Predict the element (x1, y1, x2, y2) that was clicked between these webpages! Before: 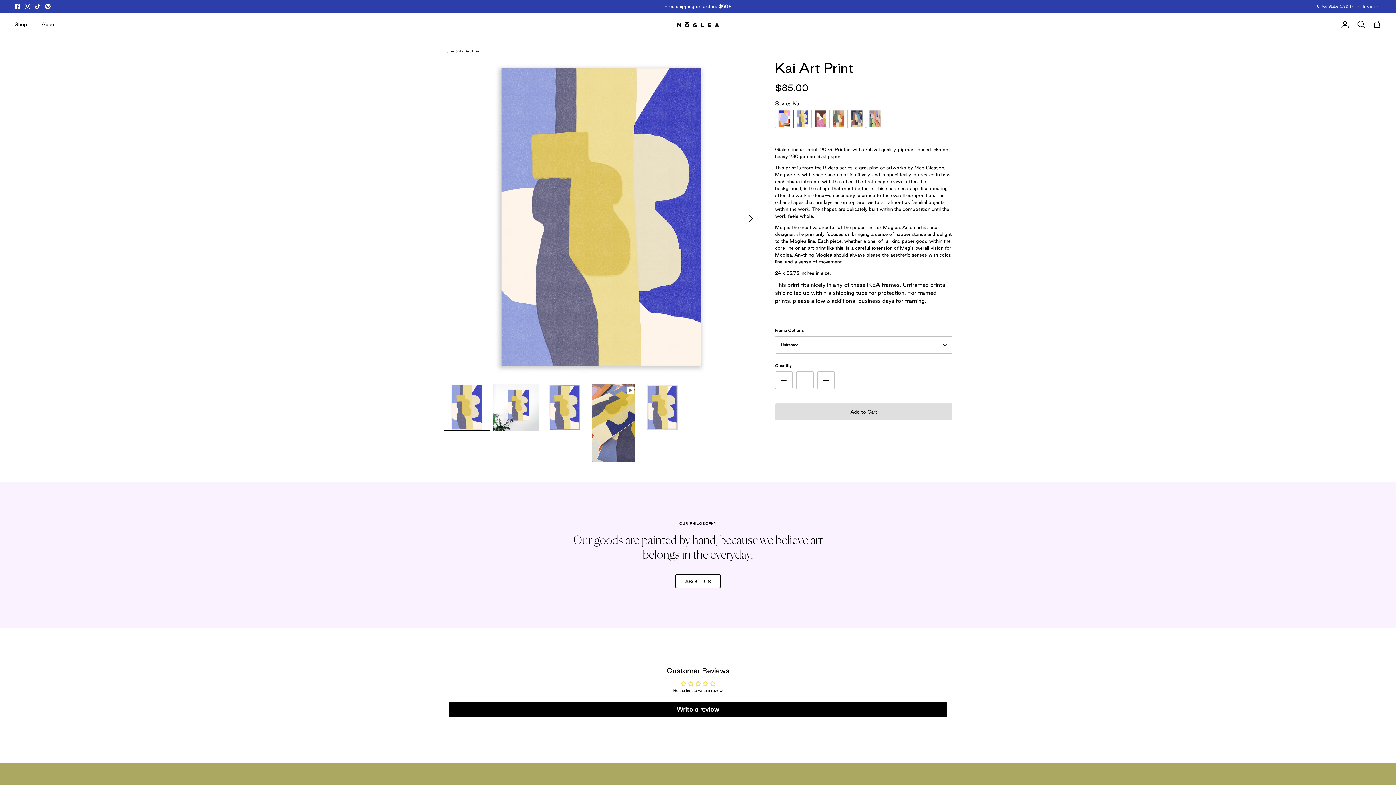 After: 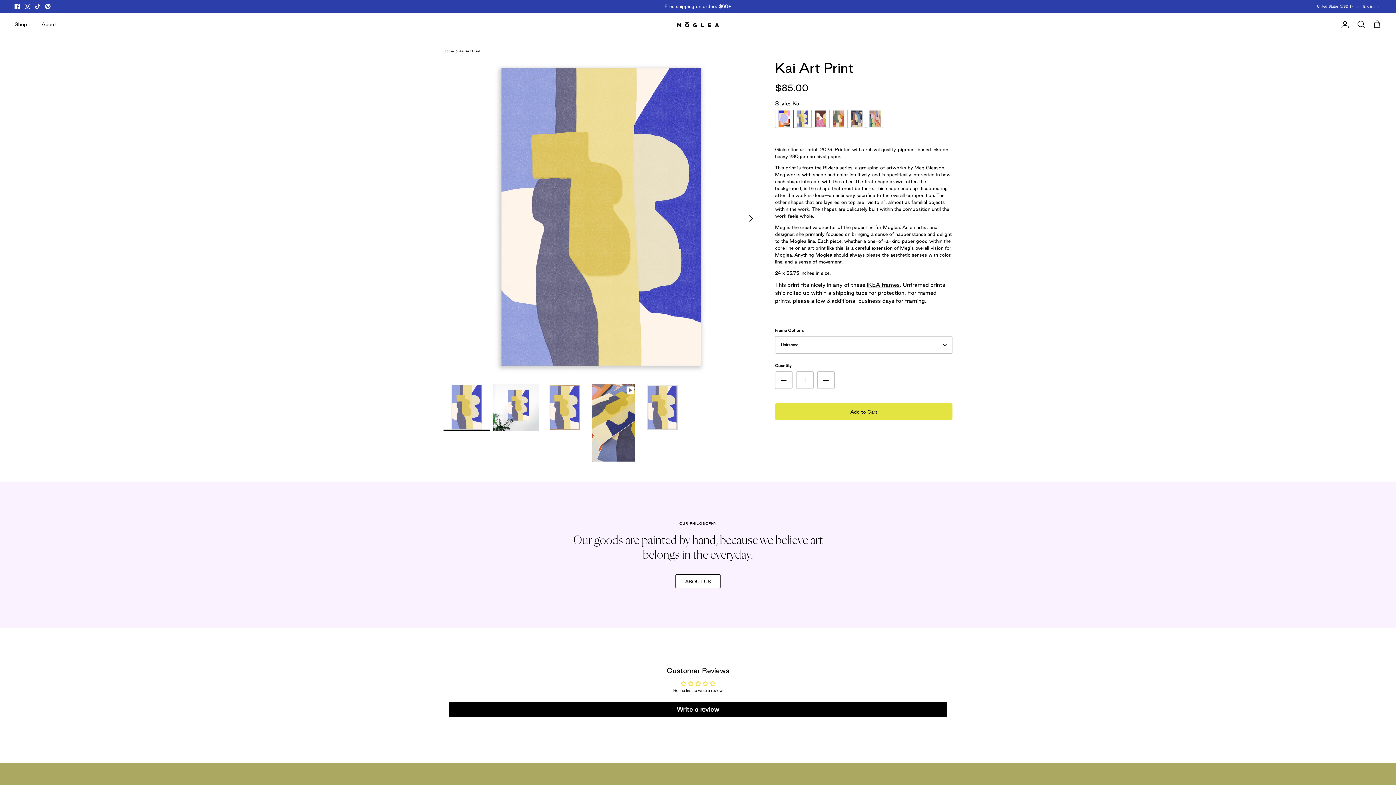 Action: bbox: (775, 403, 952, 420) label: Add to Cart